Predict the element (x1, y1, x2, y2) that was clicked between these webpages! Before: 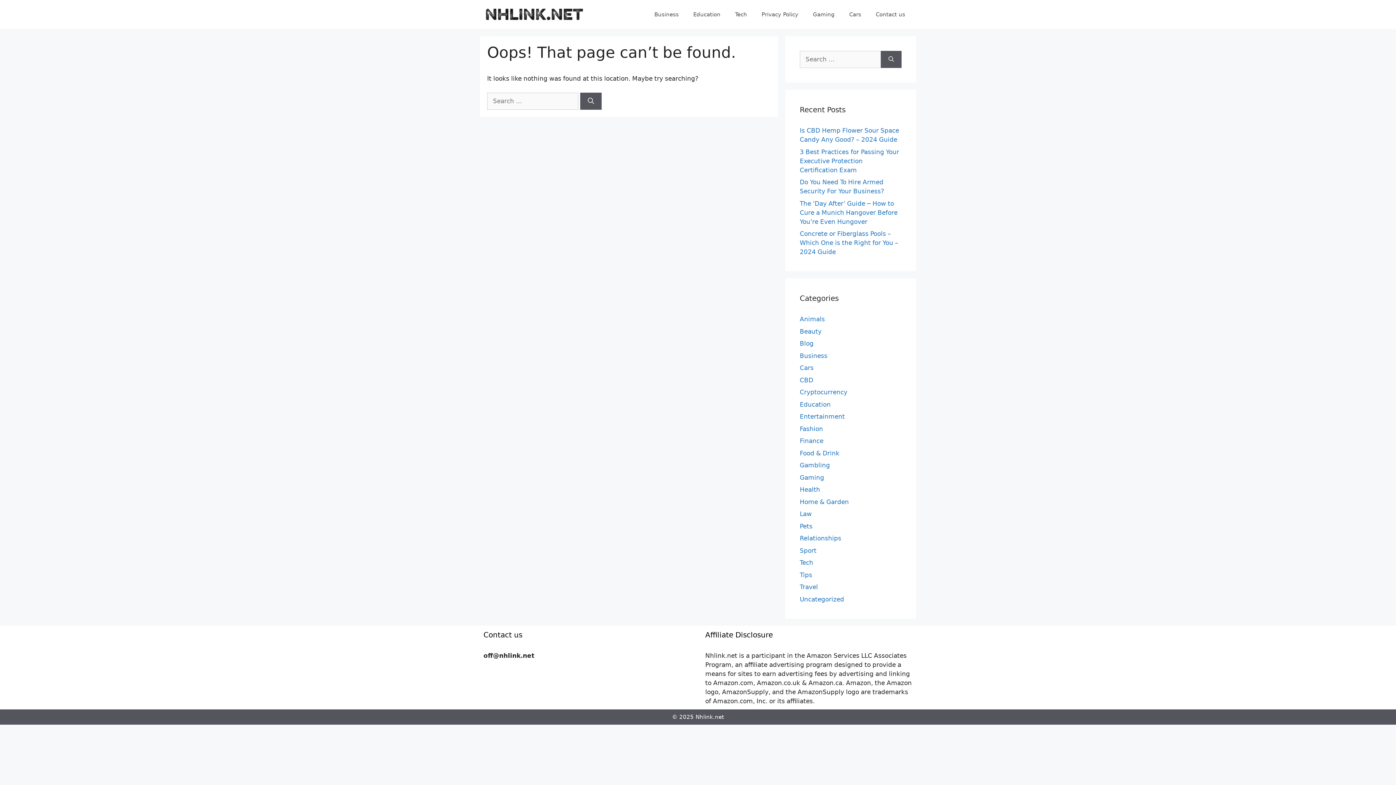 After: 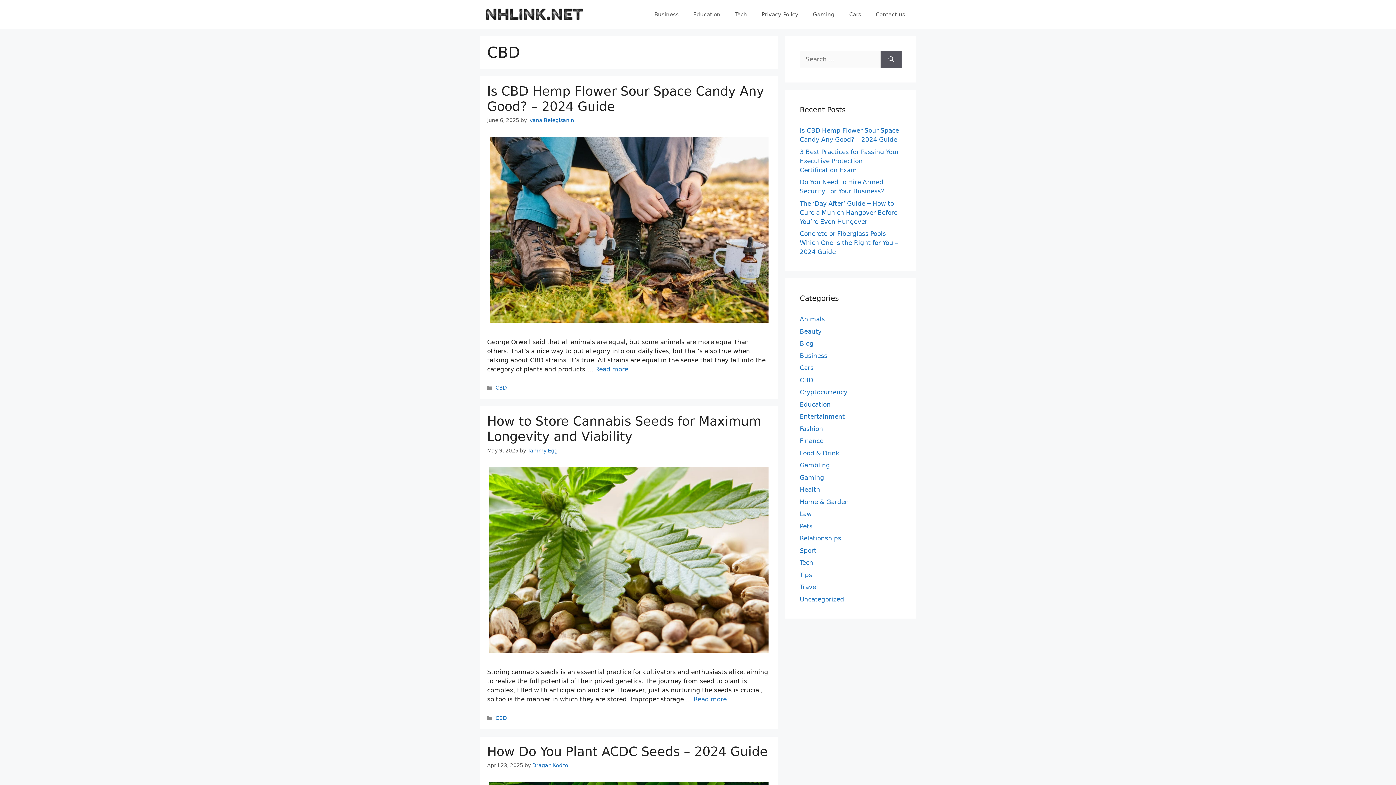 Action: label: CBD bbox: (800, 376, 813, 383)